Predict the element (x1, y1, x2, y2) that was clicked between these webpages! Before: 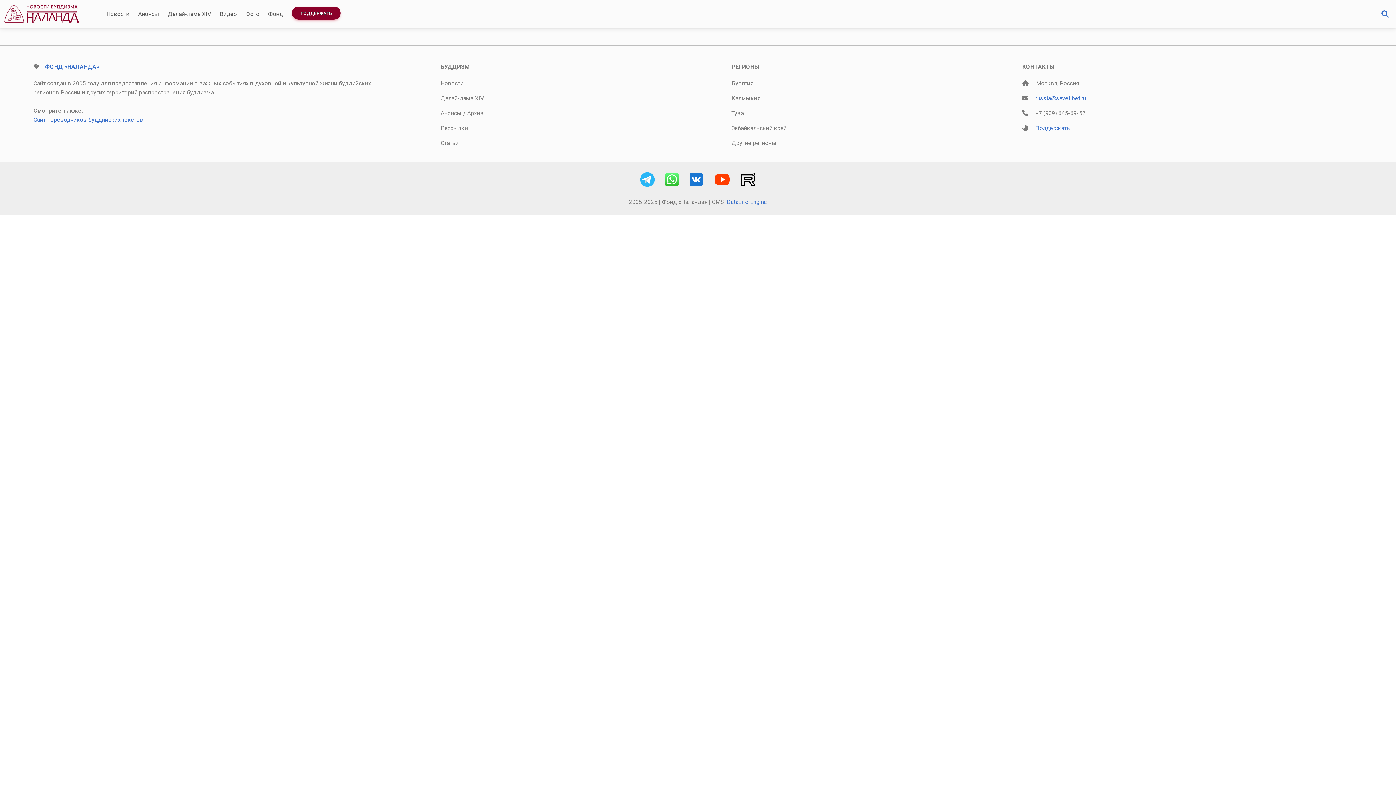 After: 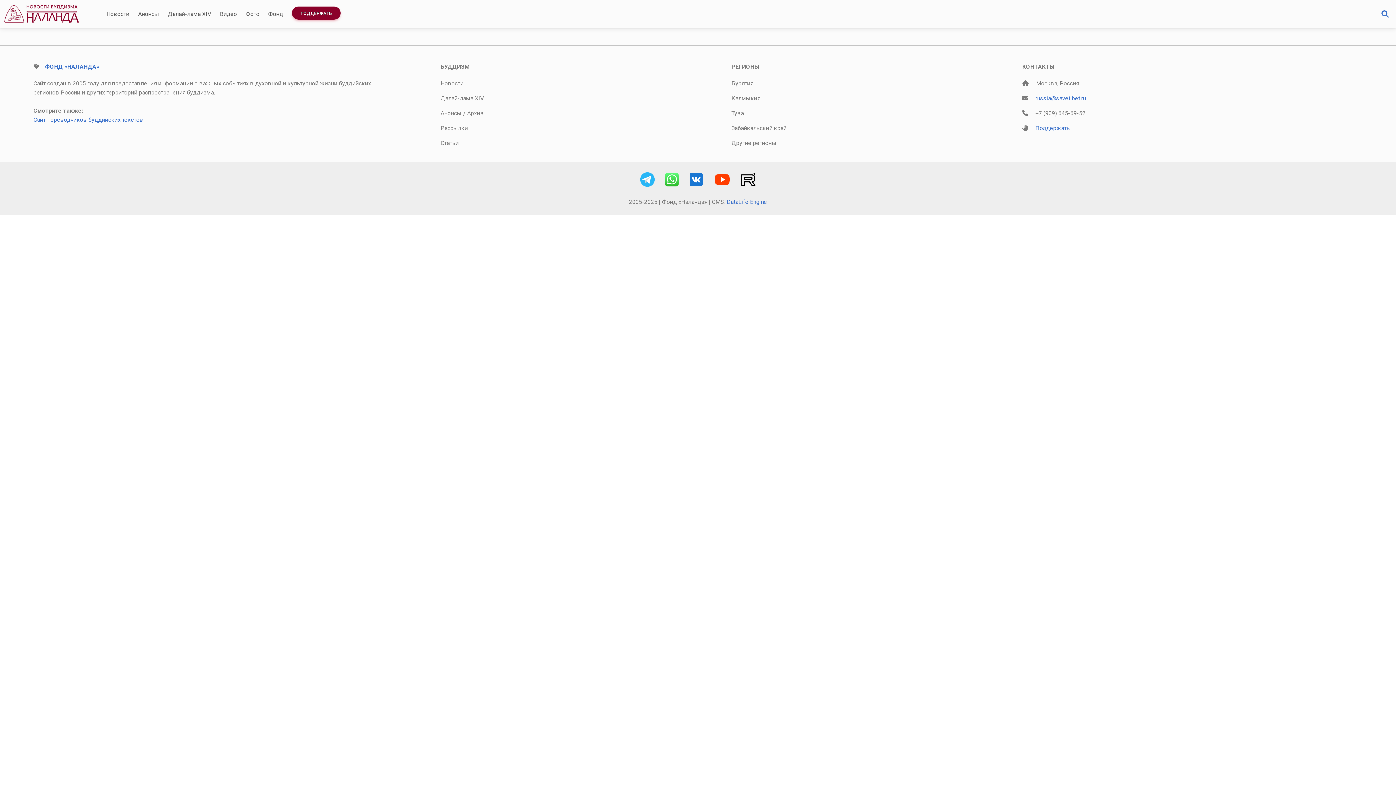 Action: bbox: (291, 6, 340, 19) label: ПОДДЕРЖАТЬ